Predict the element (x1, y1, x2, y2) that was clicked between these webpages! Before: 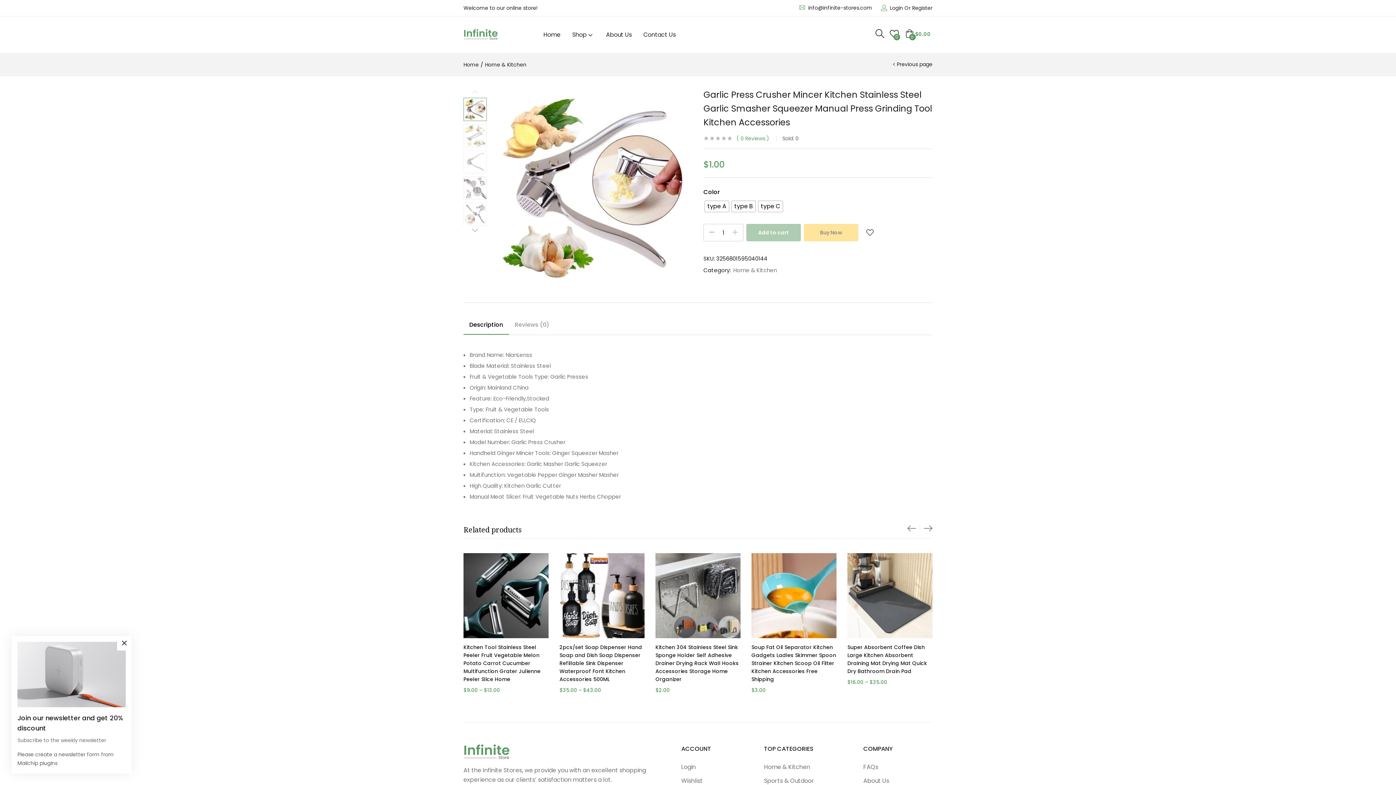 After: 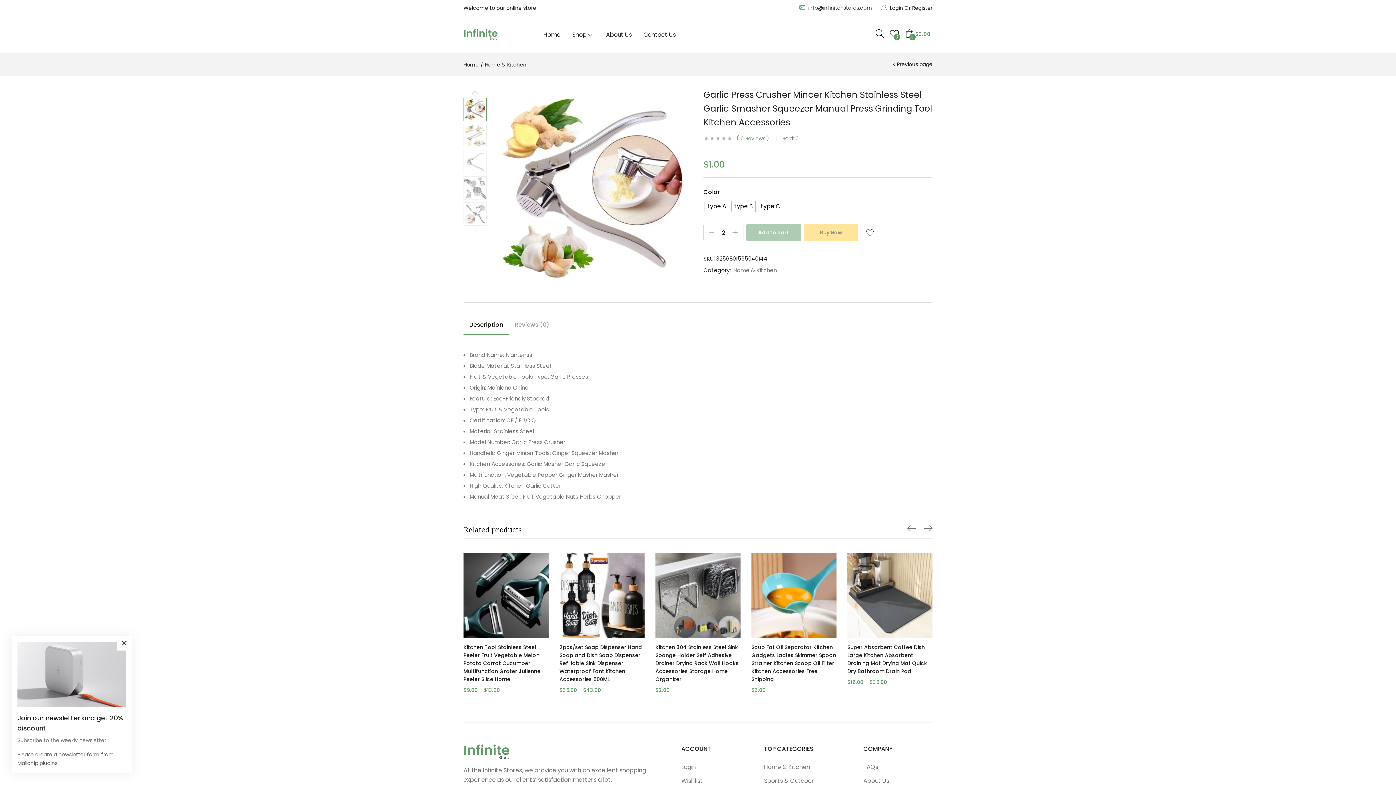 Action: bbox: (732, 224, 737, 241)